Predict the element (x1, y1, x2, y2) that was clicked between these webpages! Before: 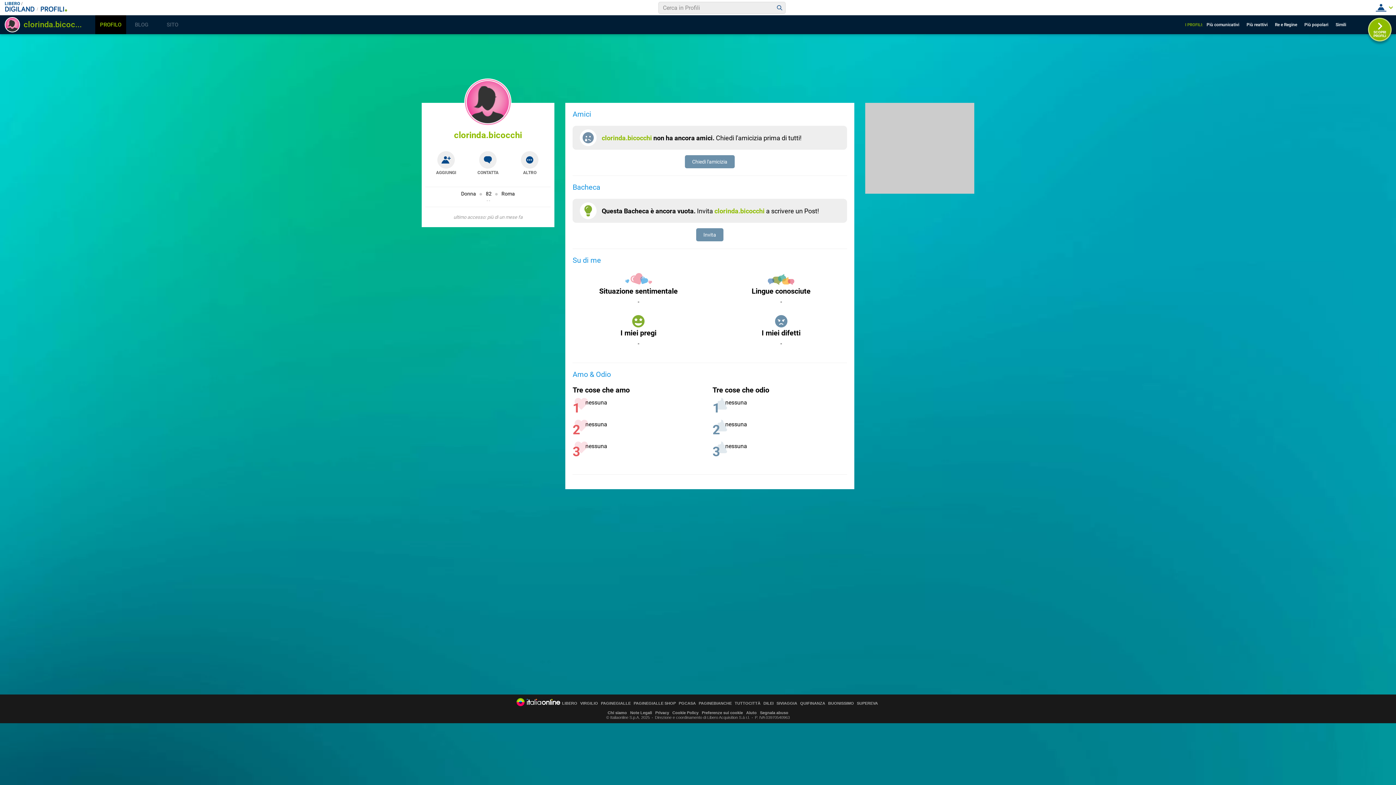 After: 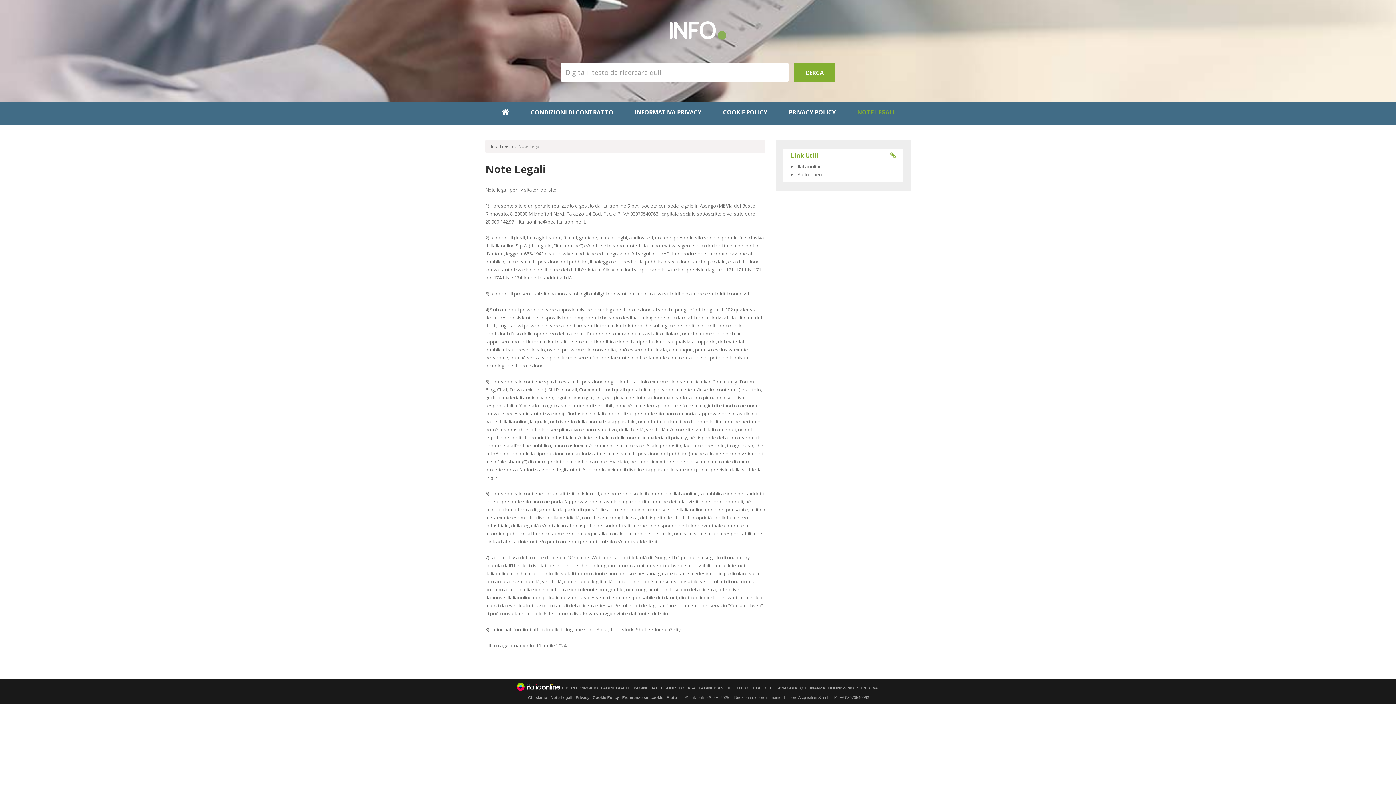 Action: label: Note Legali bbox: (630, 710, 652, 715)